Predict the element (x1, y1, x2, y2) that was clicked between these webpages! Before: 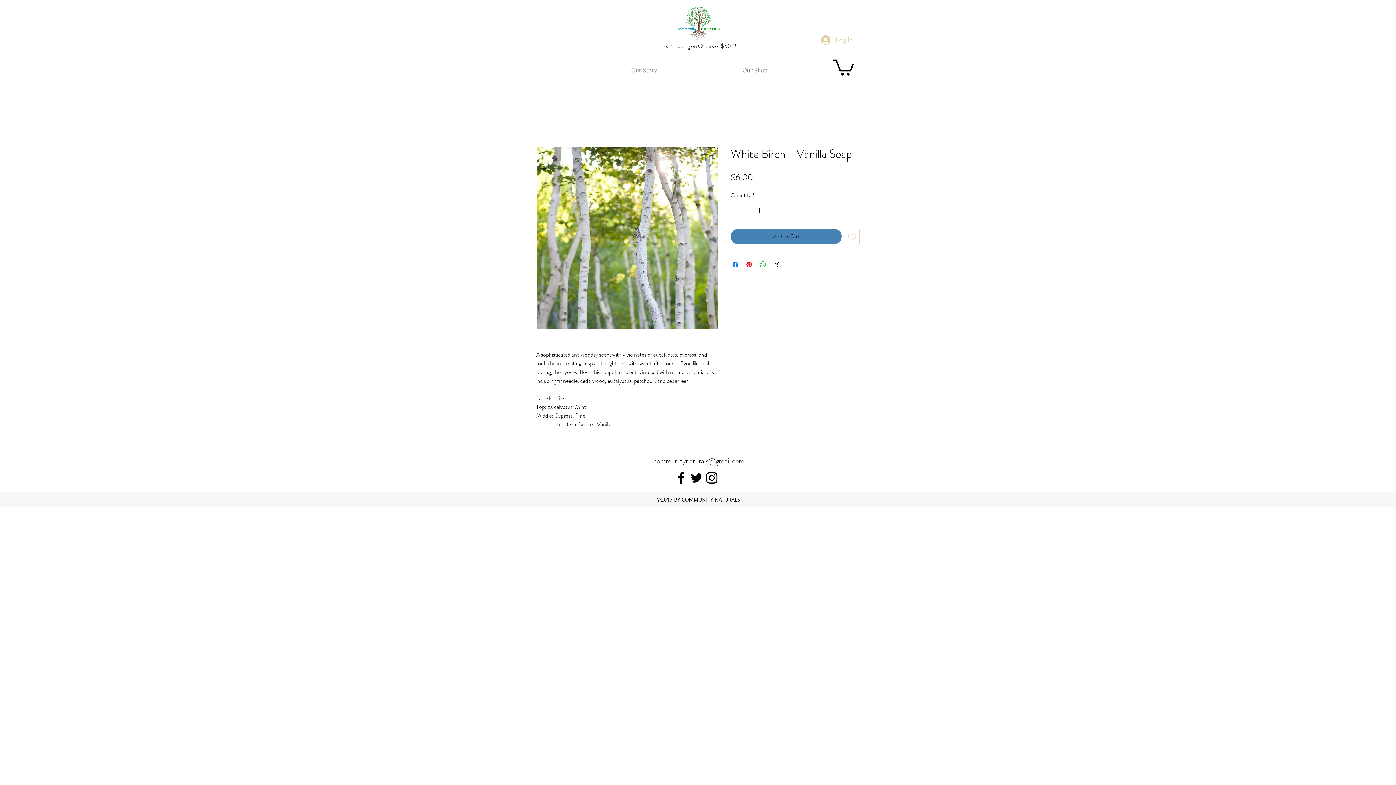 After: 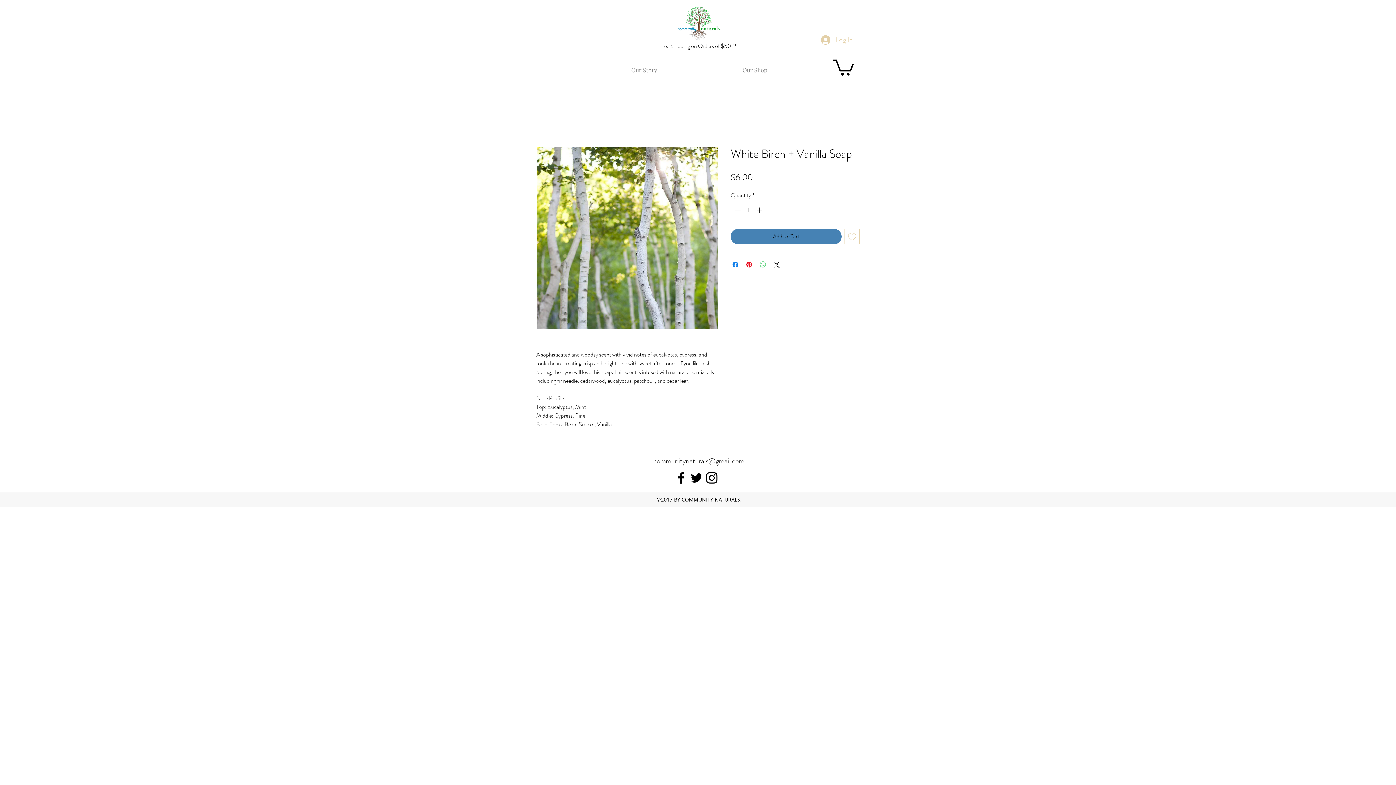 Action: label: Share on WhatsApp bbox: (758, 260, 767, 269)